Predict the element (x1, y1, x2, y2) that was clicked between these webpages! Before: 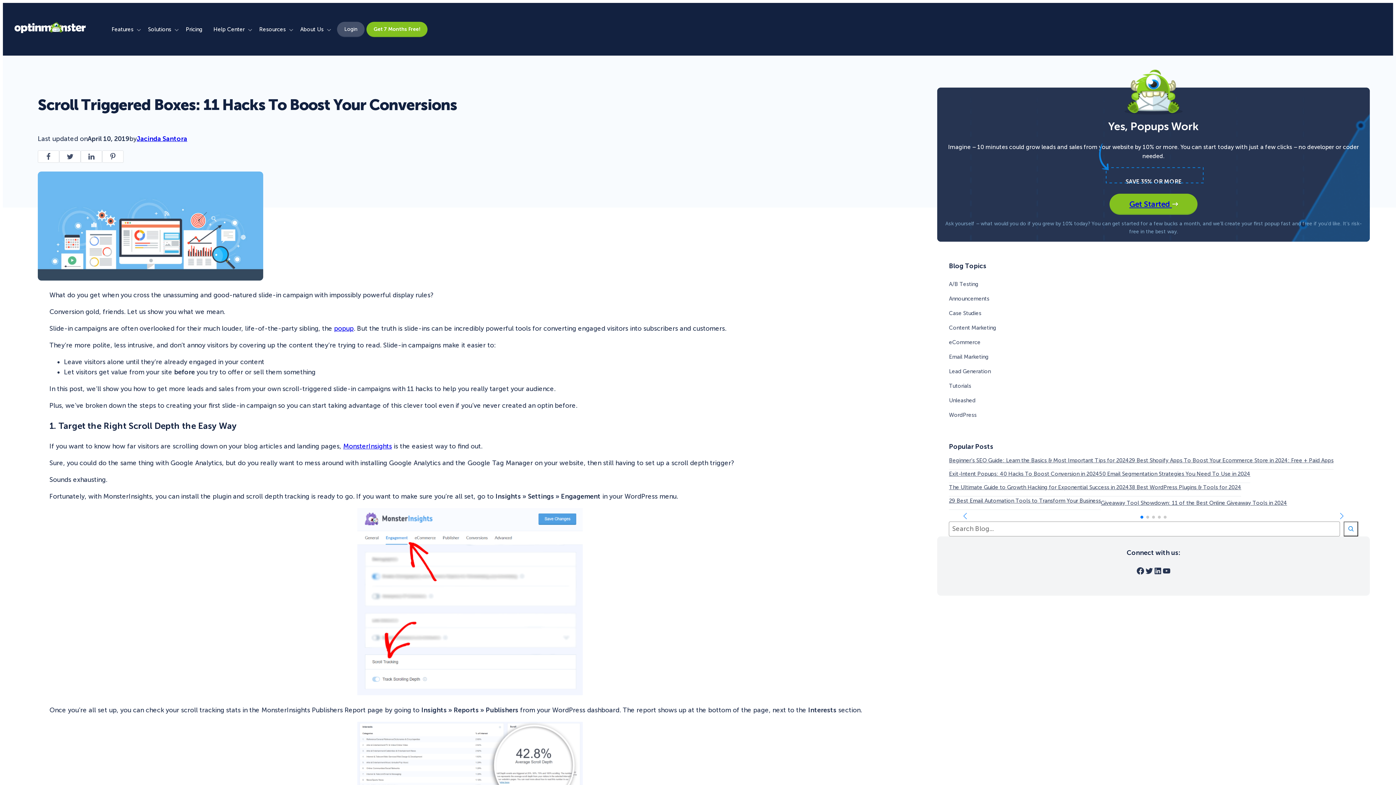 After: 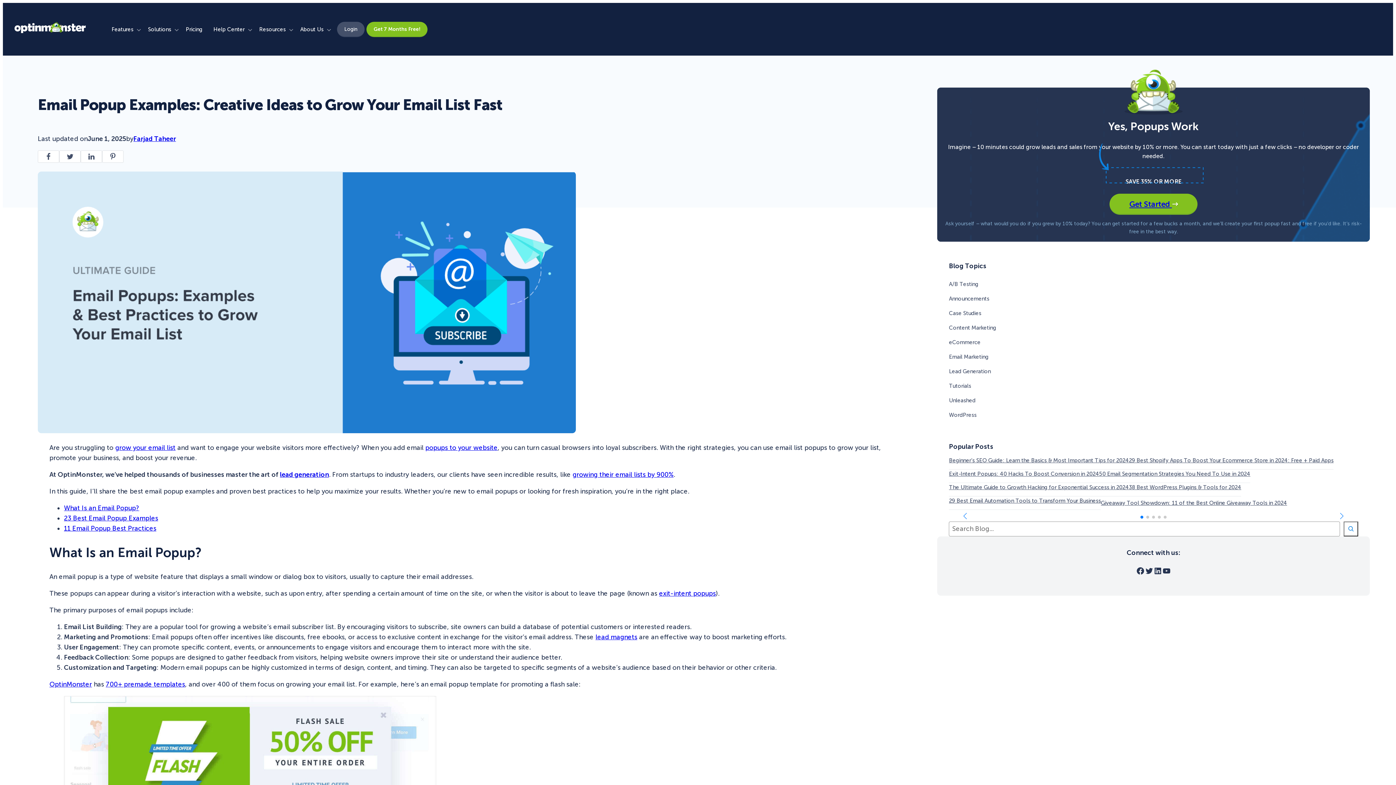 Action: bbox: (334, 324, 353, 332) label: popup